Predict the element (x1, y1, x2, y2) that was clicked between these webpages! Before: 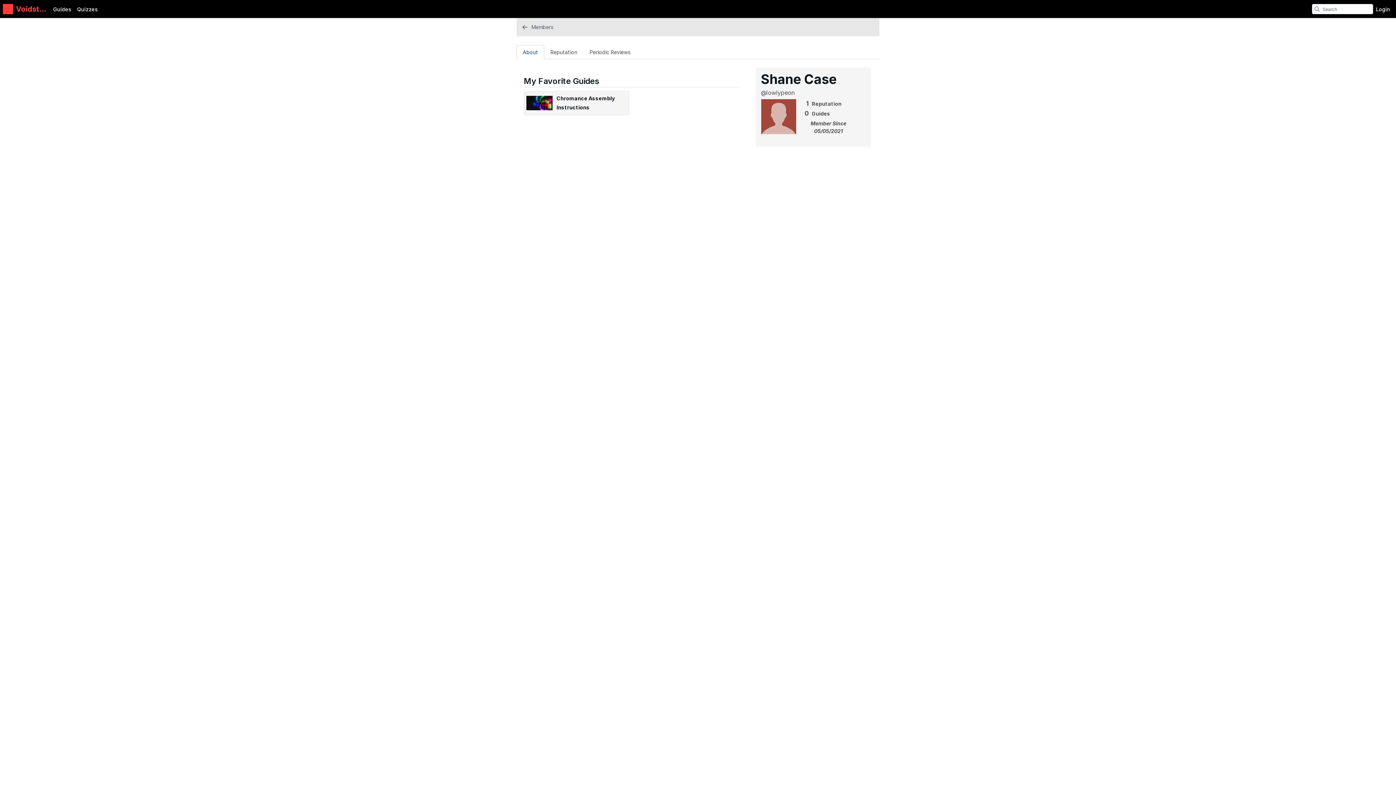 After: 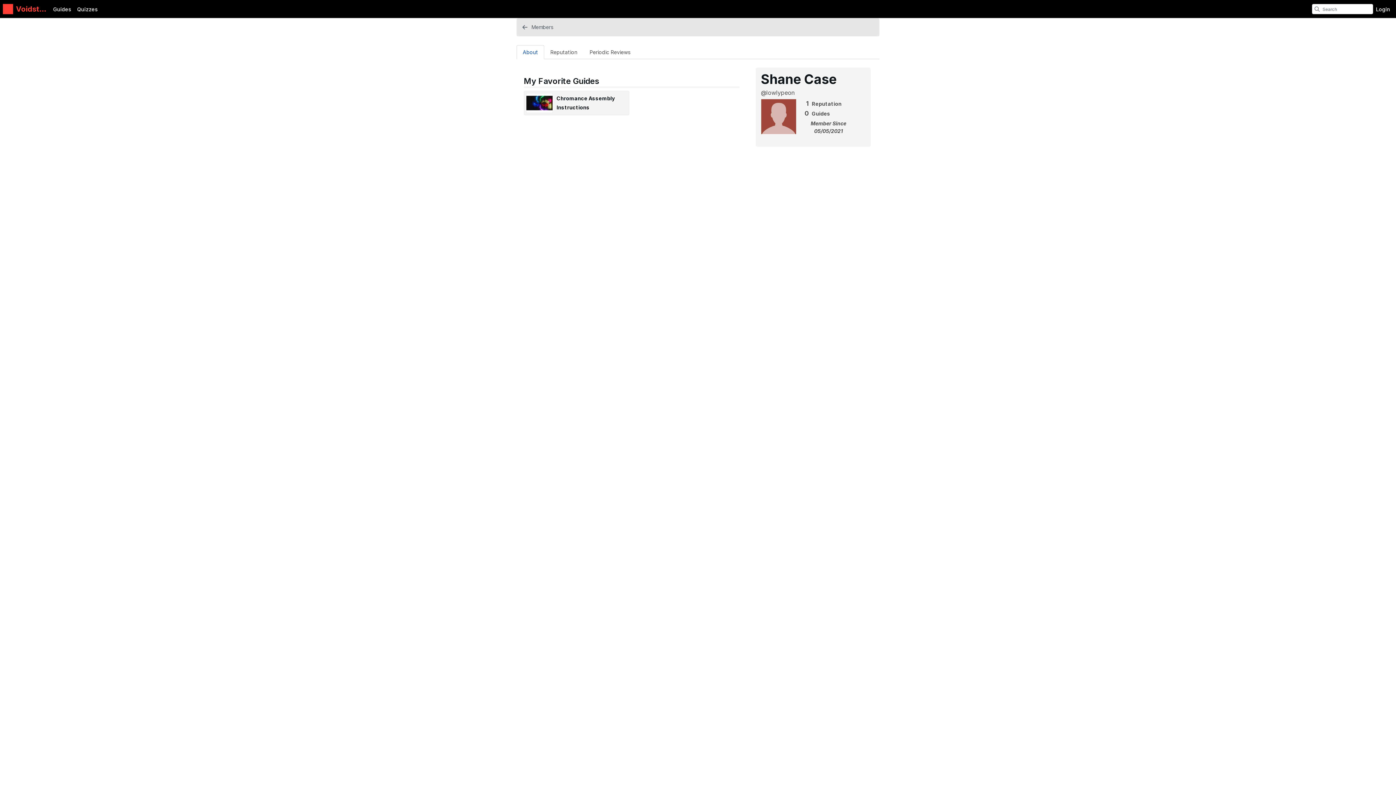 Action: bbox: (516, 45, 544, 59) label: About